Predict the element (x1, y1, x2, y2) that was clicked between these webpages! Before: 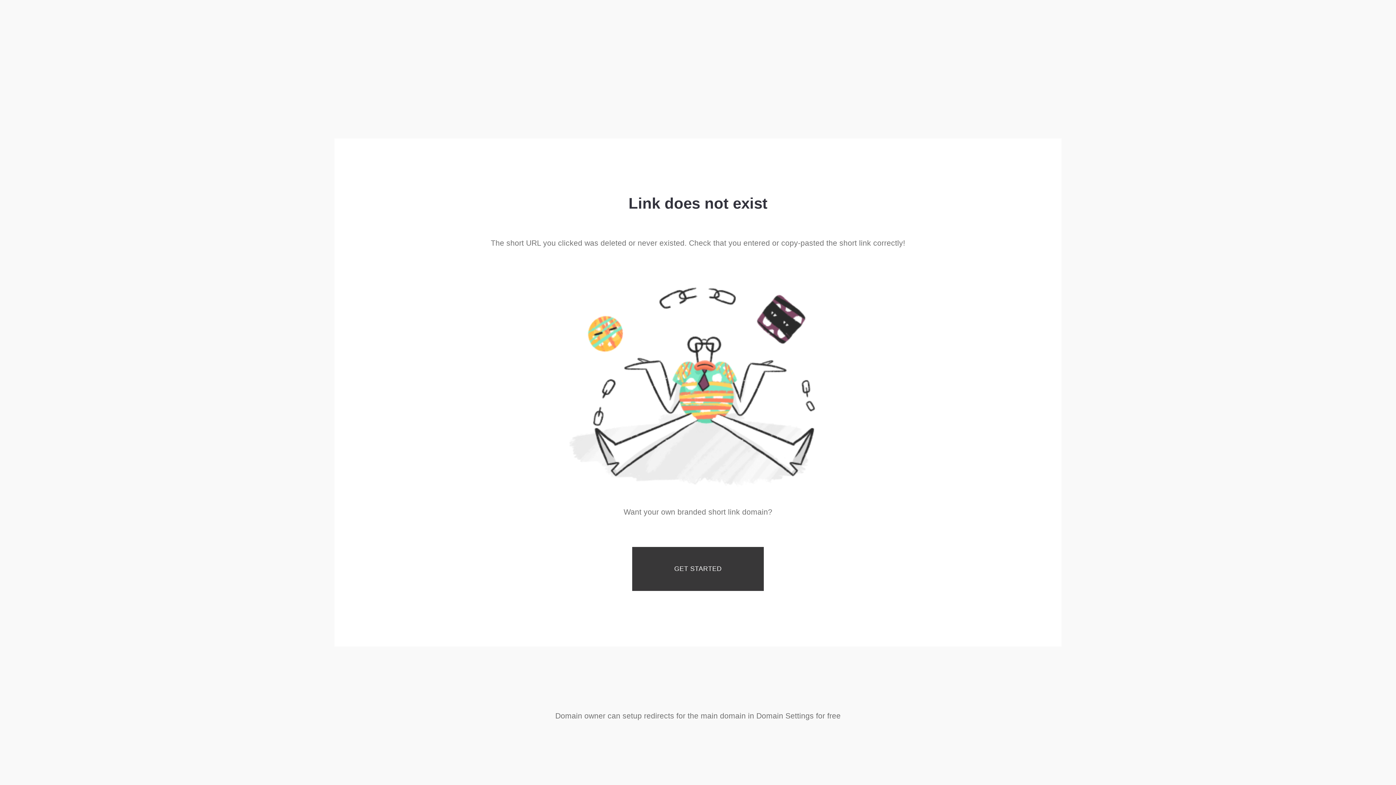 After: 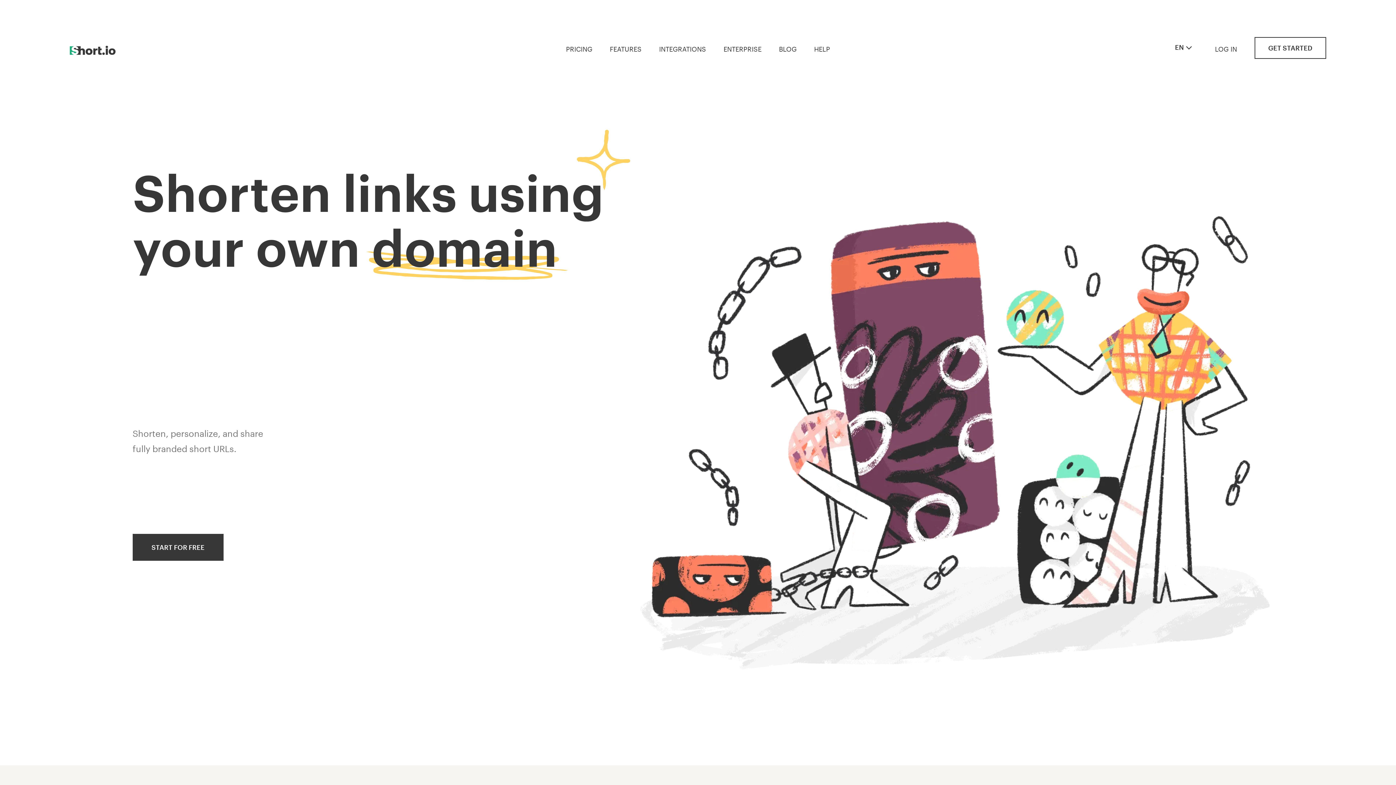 Action: bbox: (632, 547, 764, 591) label: GET STARTED